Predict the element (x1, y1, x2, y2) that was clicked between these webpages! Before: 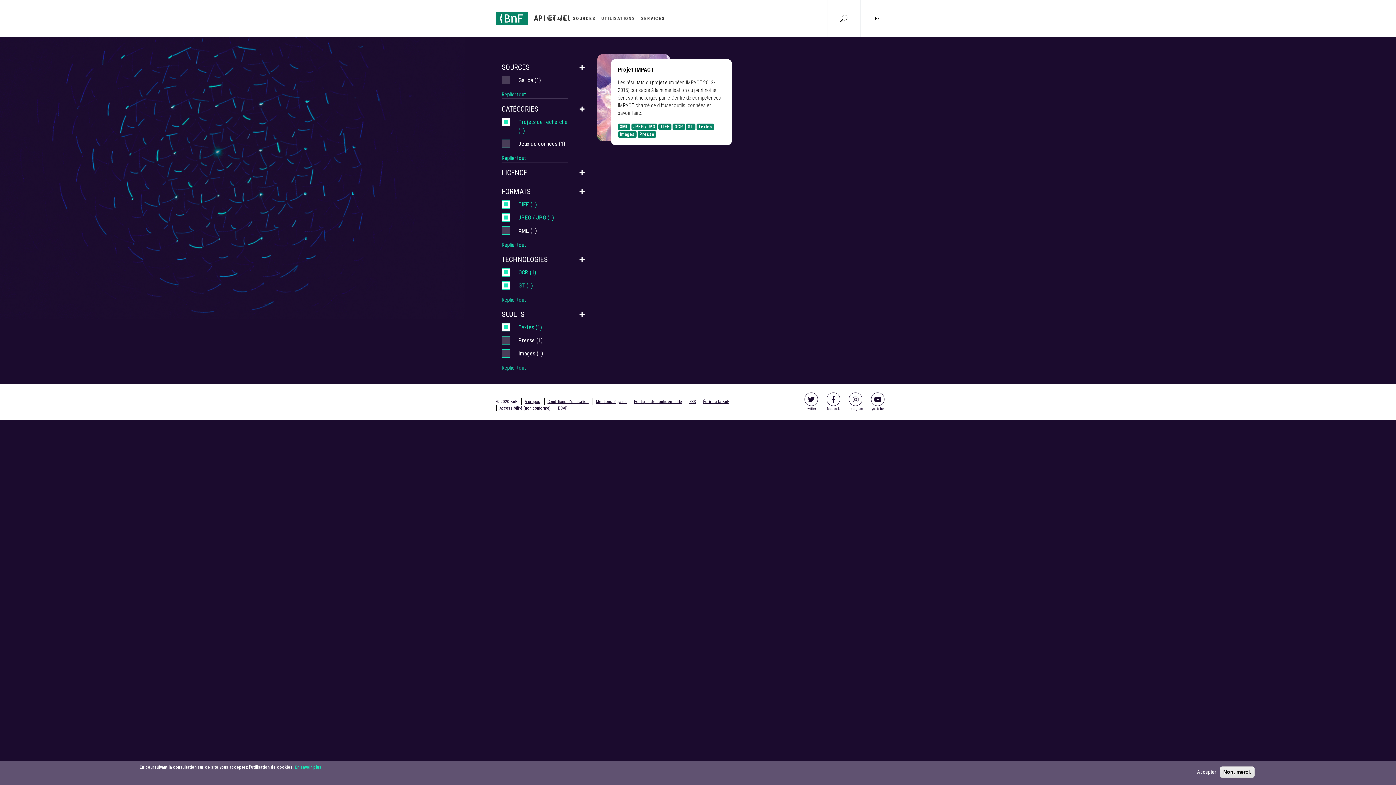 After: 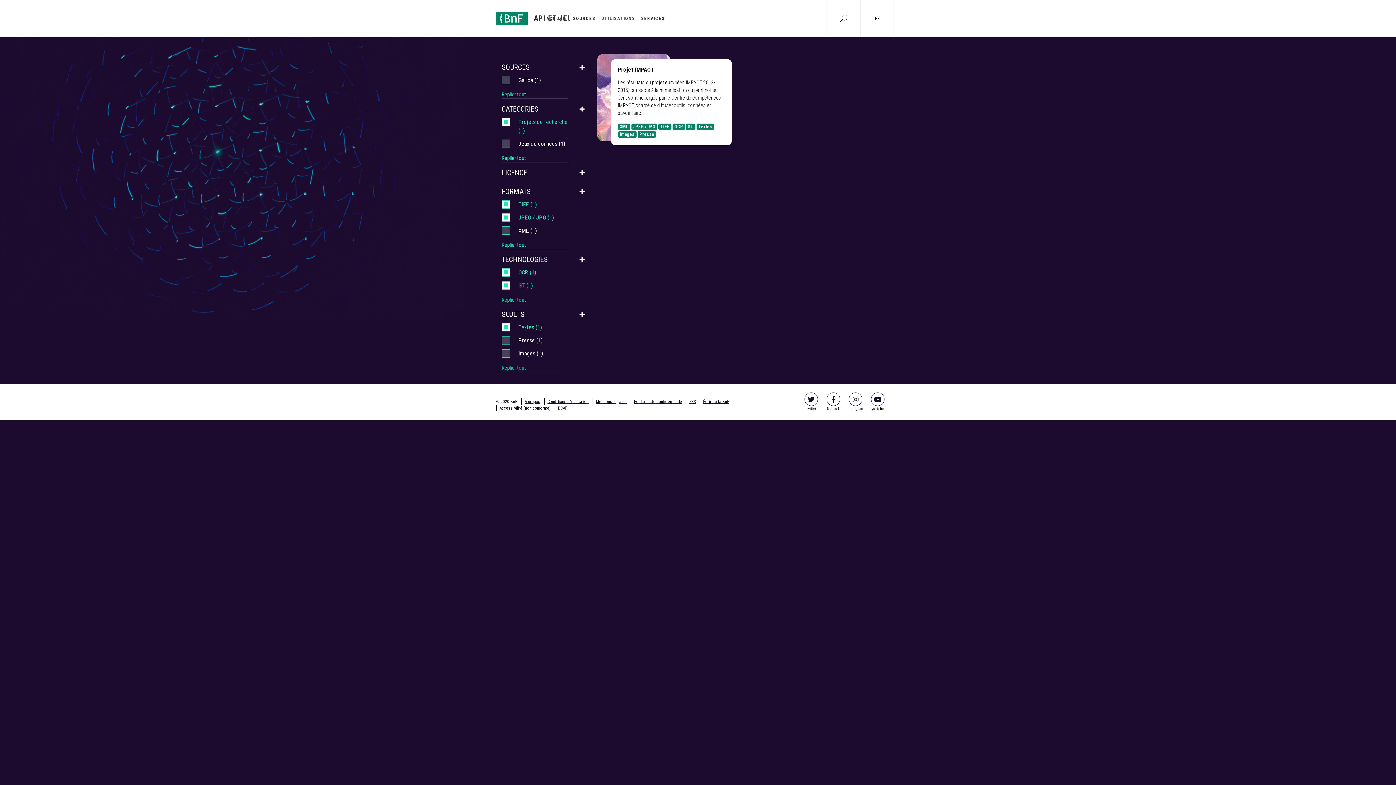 Action: label: Accepter bbox: (1194, 768, 1219, 776)